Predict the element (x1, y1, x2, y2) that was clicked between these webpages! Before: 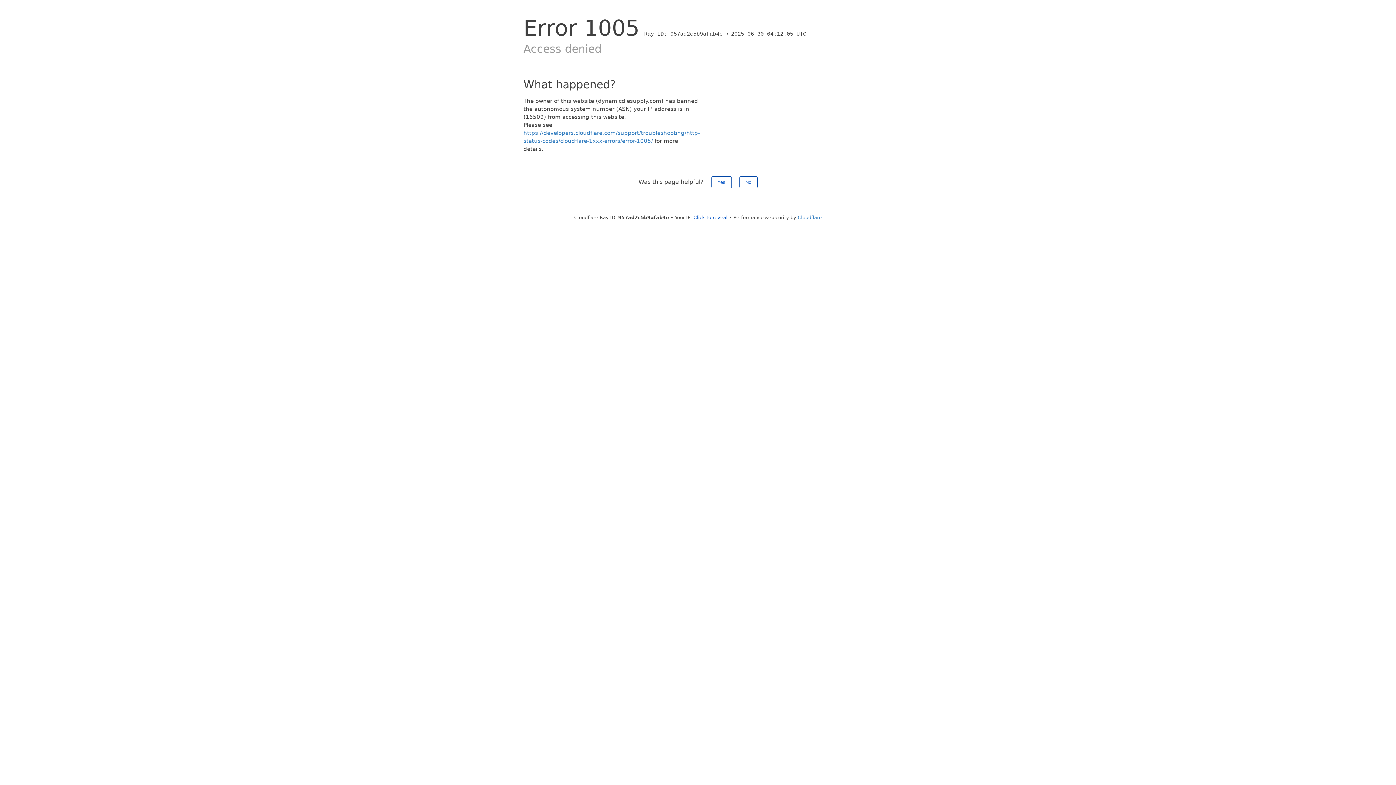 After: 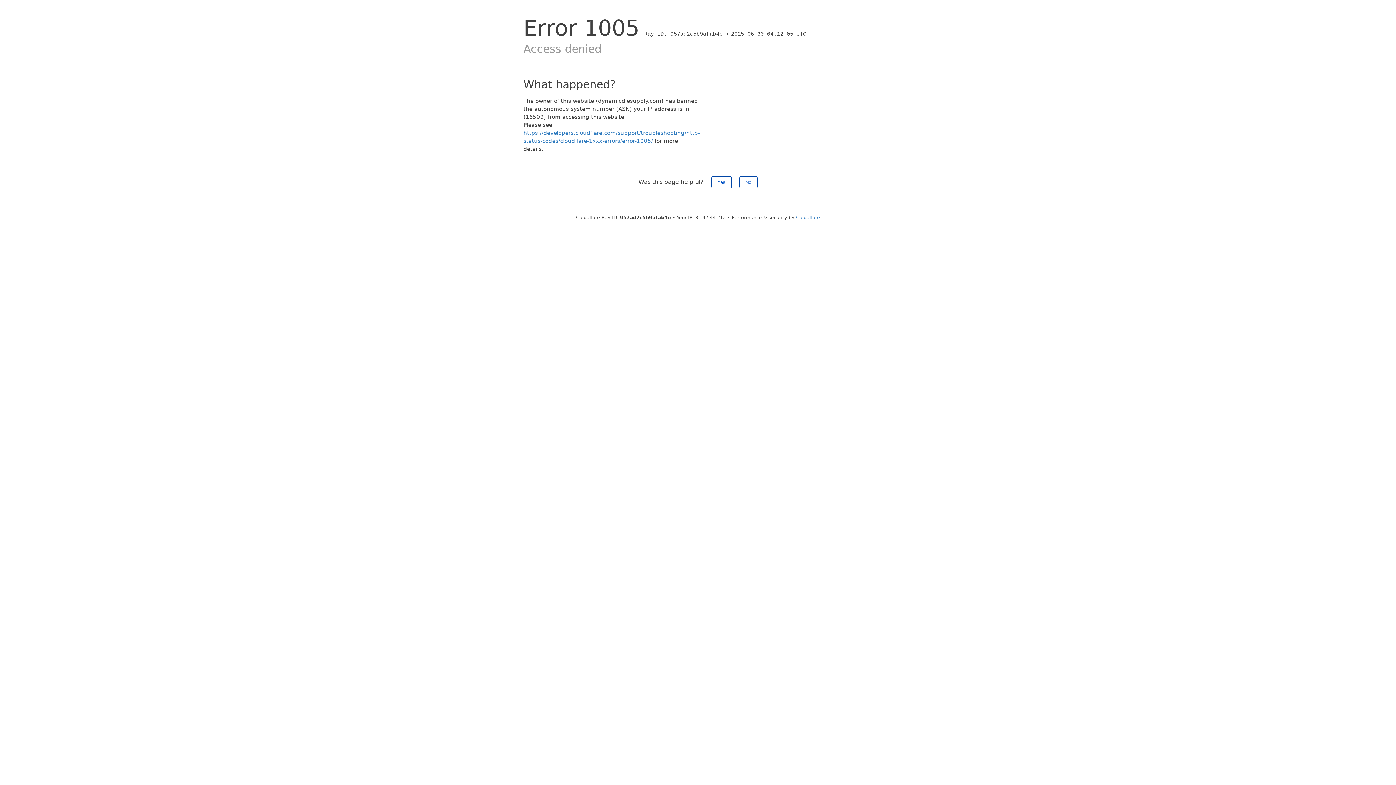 Action: label: Click to reveal bbox: (693, 214, 727, 220)